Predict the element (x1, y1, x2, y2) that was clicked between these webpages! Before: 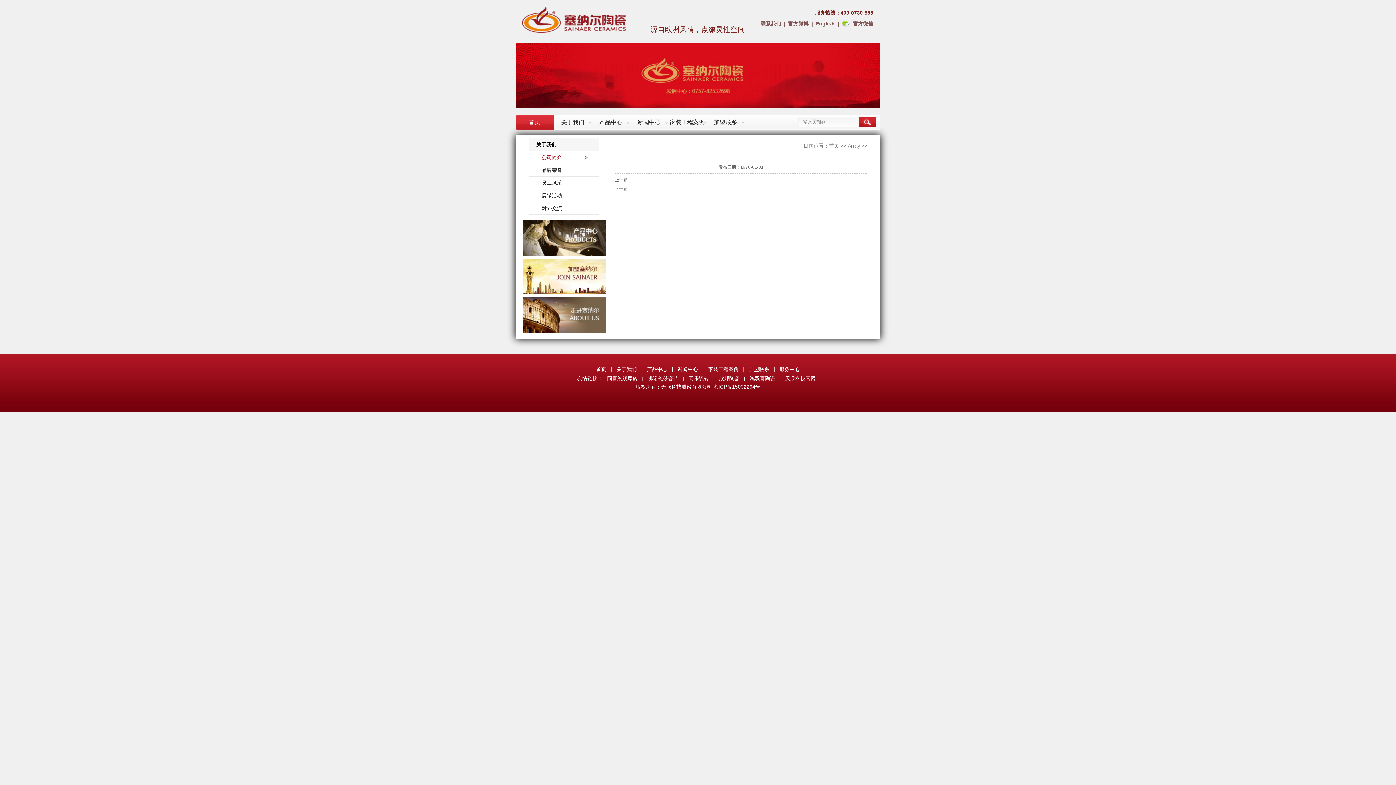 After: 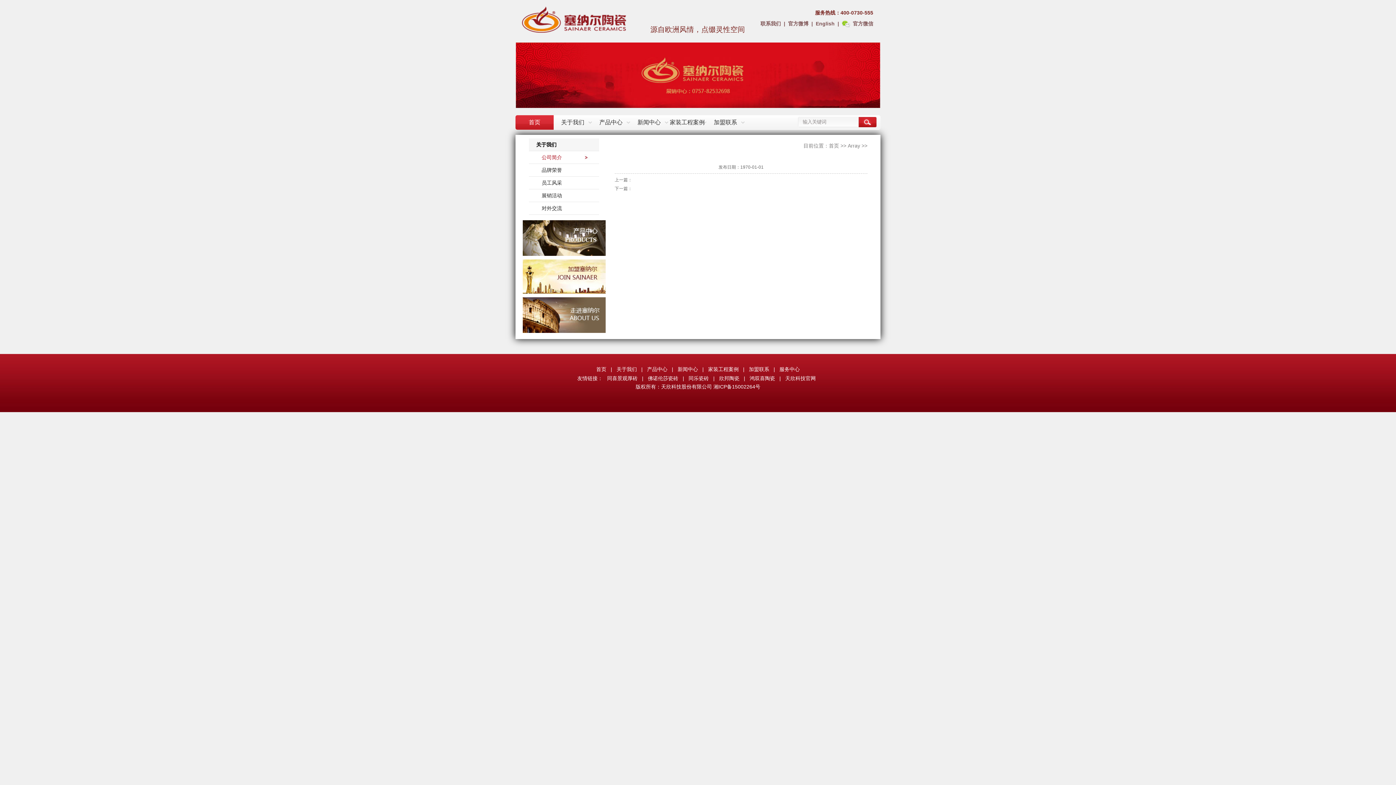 Action: bbox: (746, 375, 778, 381) label: 鸿双喜陶瓷